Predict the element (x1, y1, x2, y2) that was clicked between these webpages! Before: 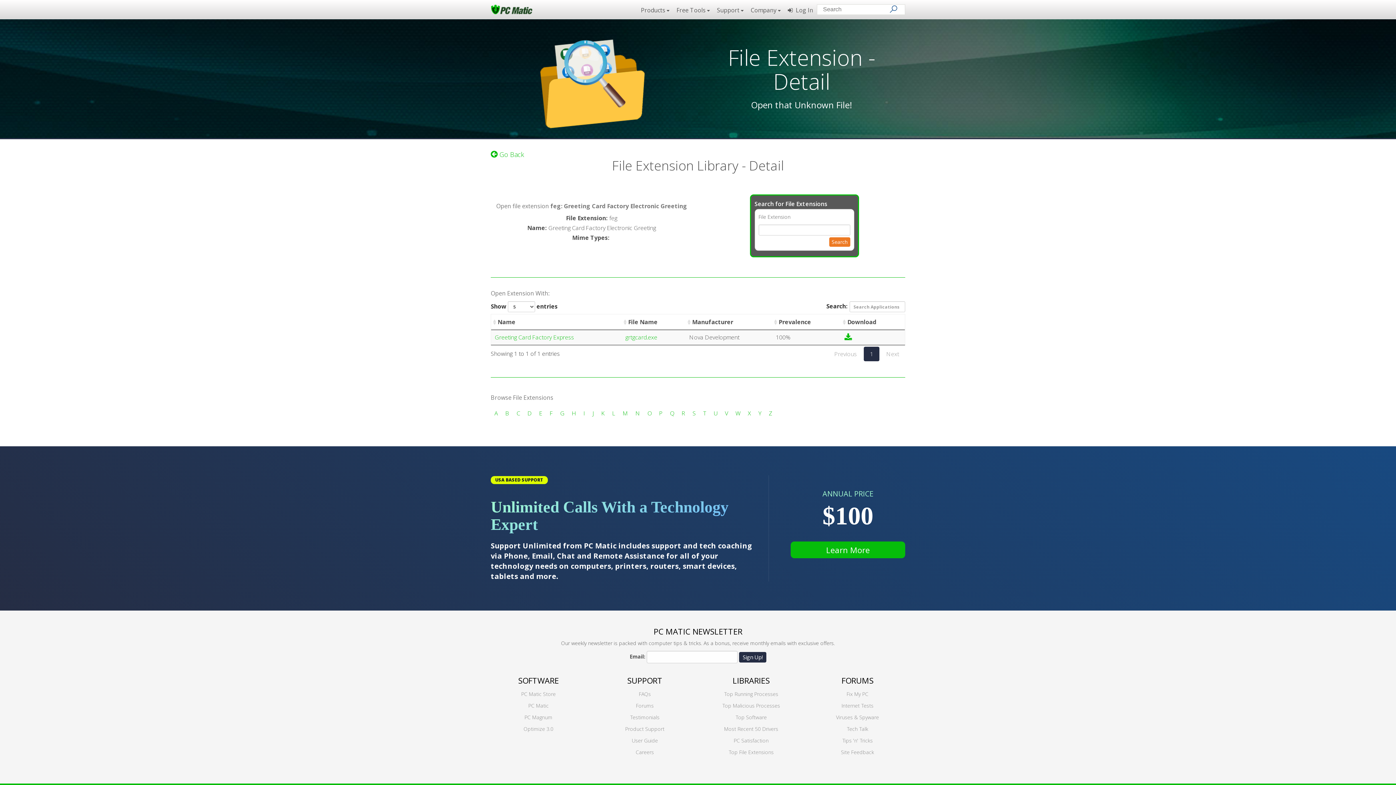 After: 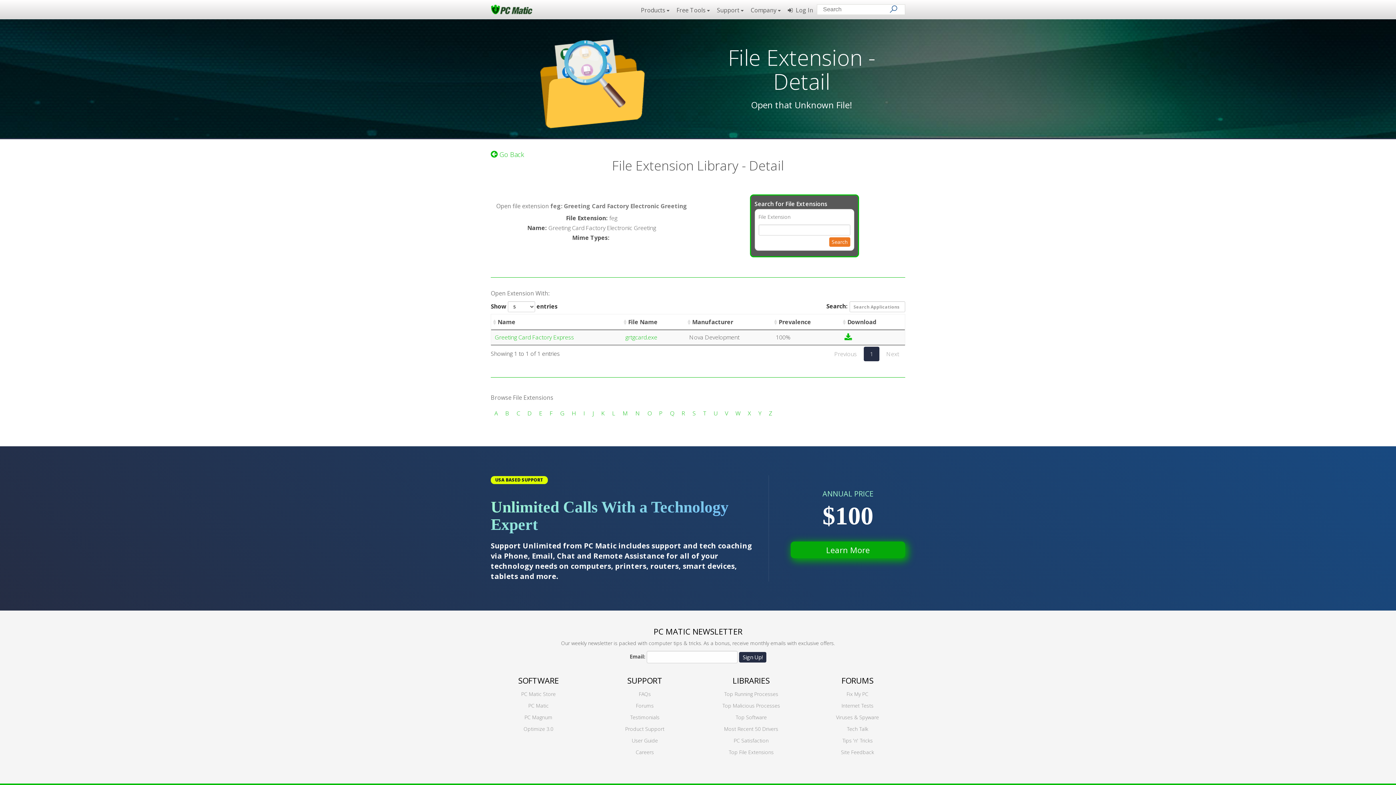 Action: bbox: (790, 541, 905, 558) label: Learn More